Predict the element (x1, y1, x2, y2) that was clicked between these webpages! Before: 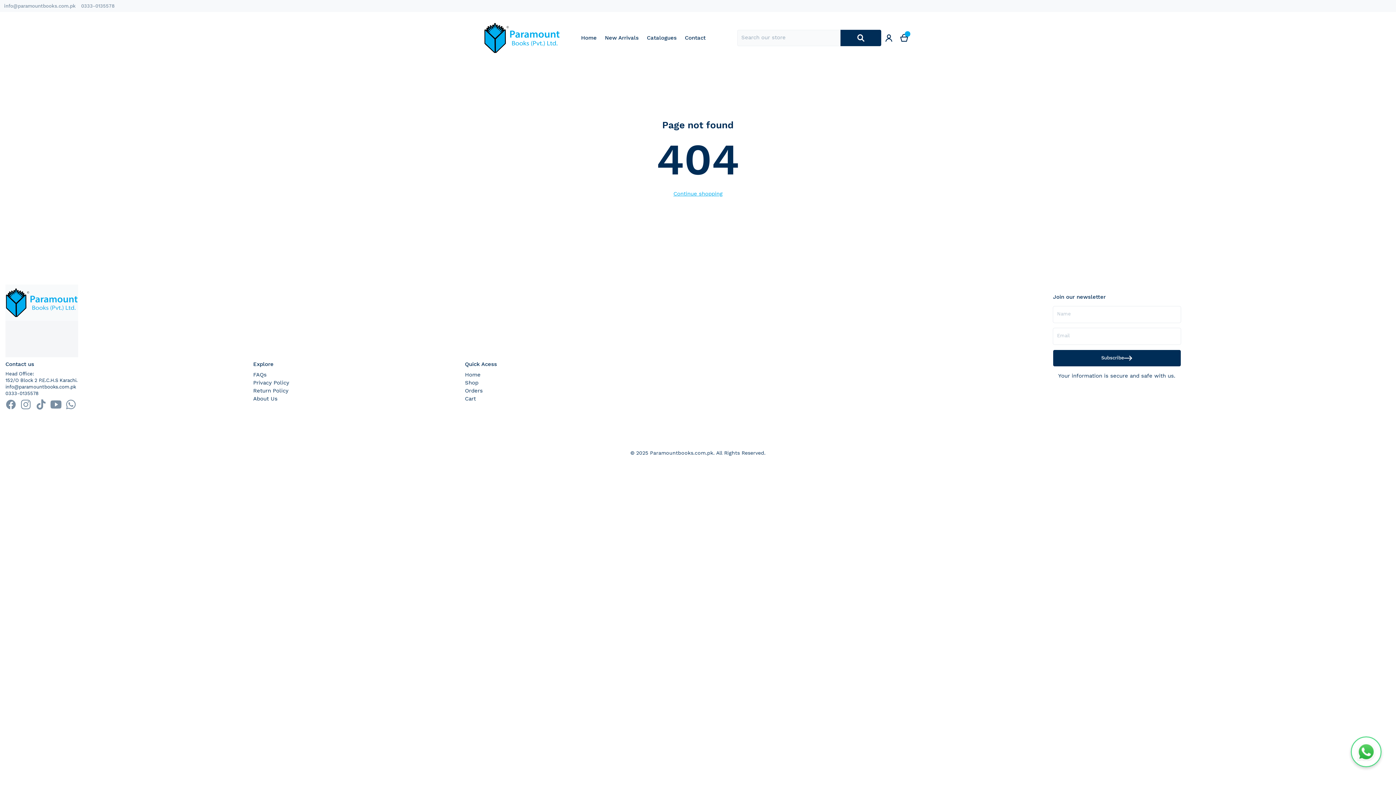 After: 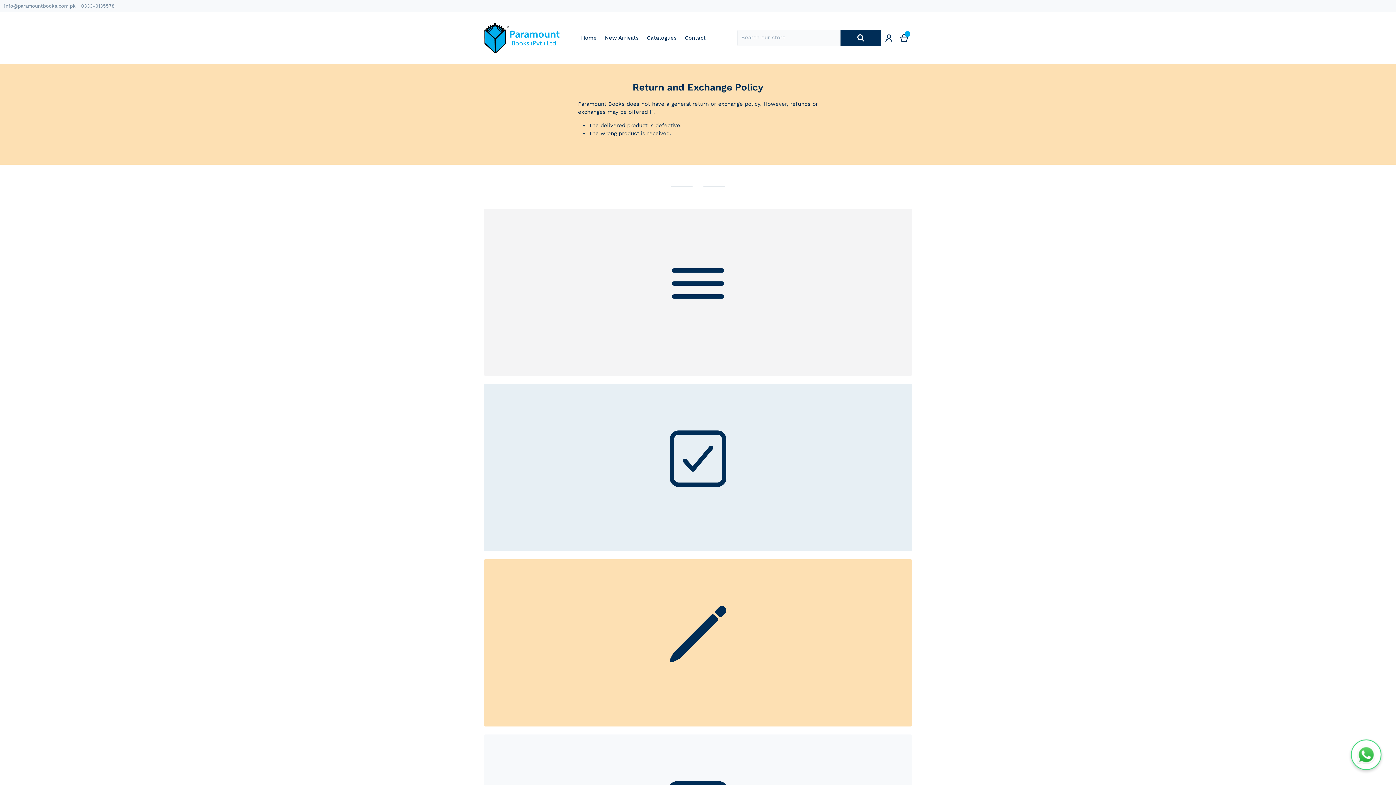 Action: label: Return Policy bbox: (253, 387, 288, 394)